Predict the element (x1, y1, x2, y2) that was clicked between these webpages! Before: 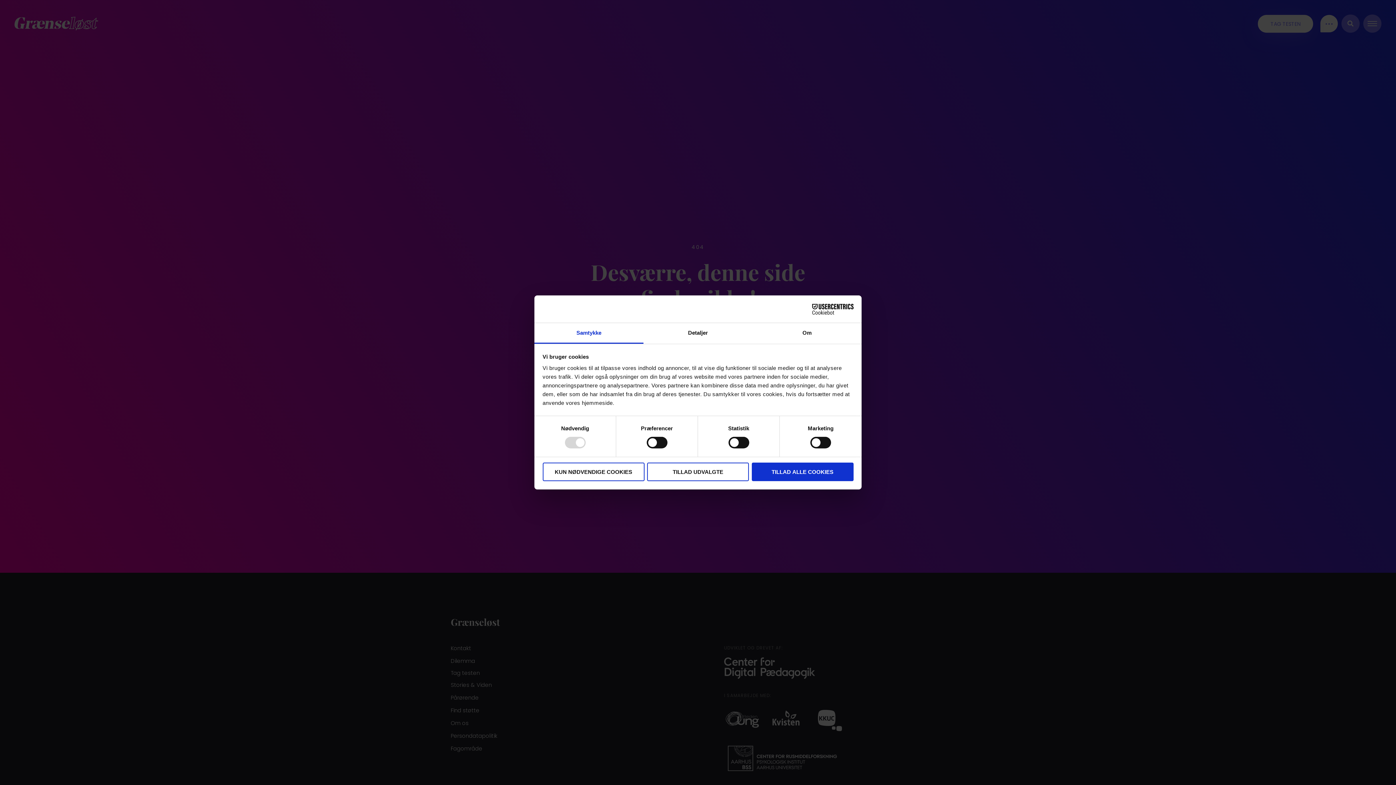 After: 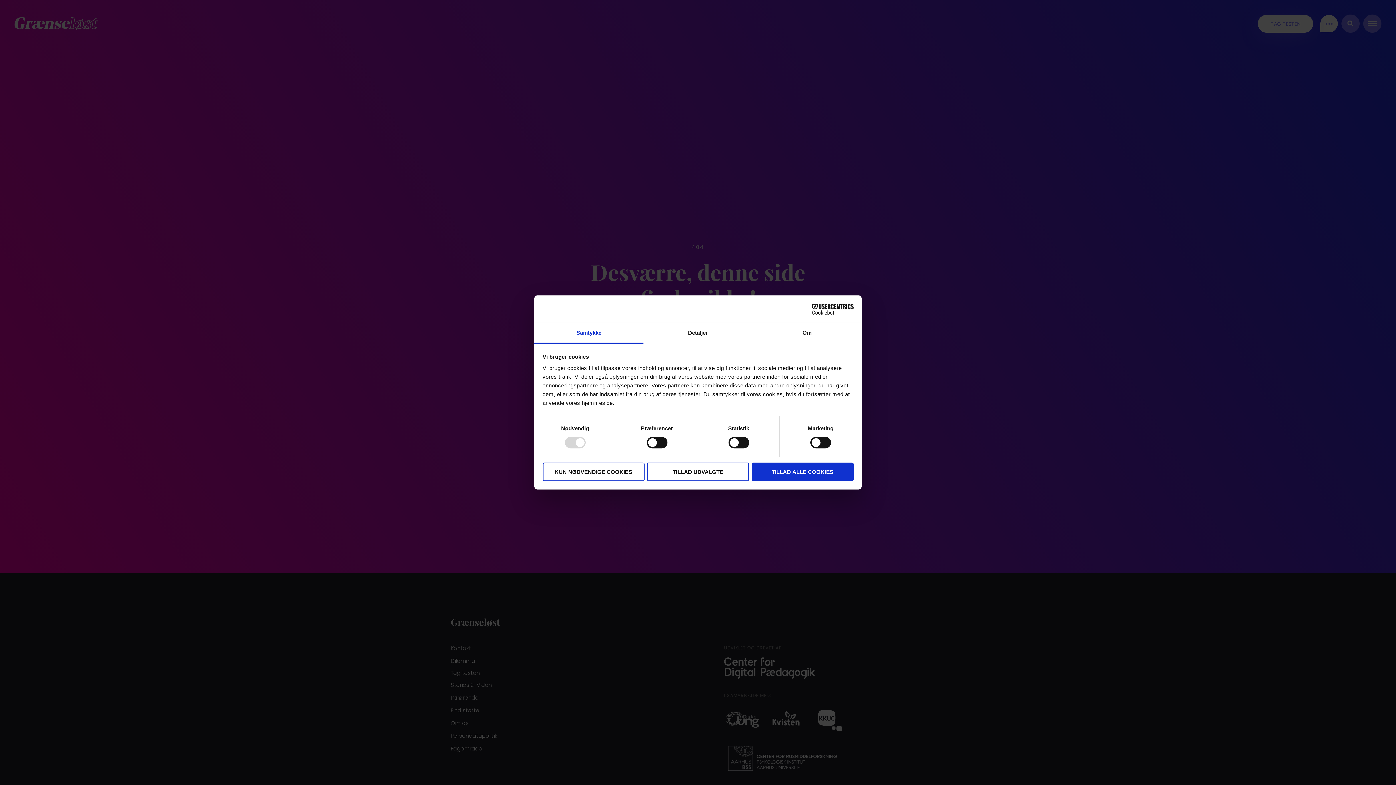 Action: label: Cookiebot - opens in a new window bbox: (790, 303, 853, 314)